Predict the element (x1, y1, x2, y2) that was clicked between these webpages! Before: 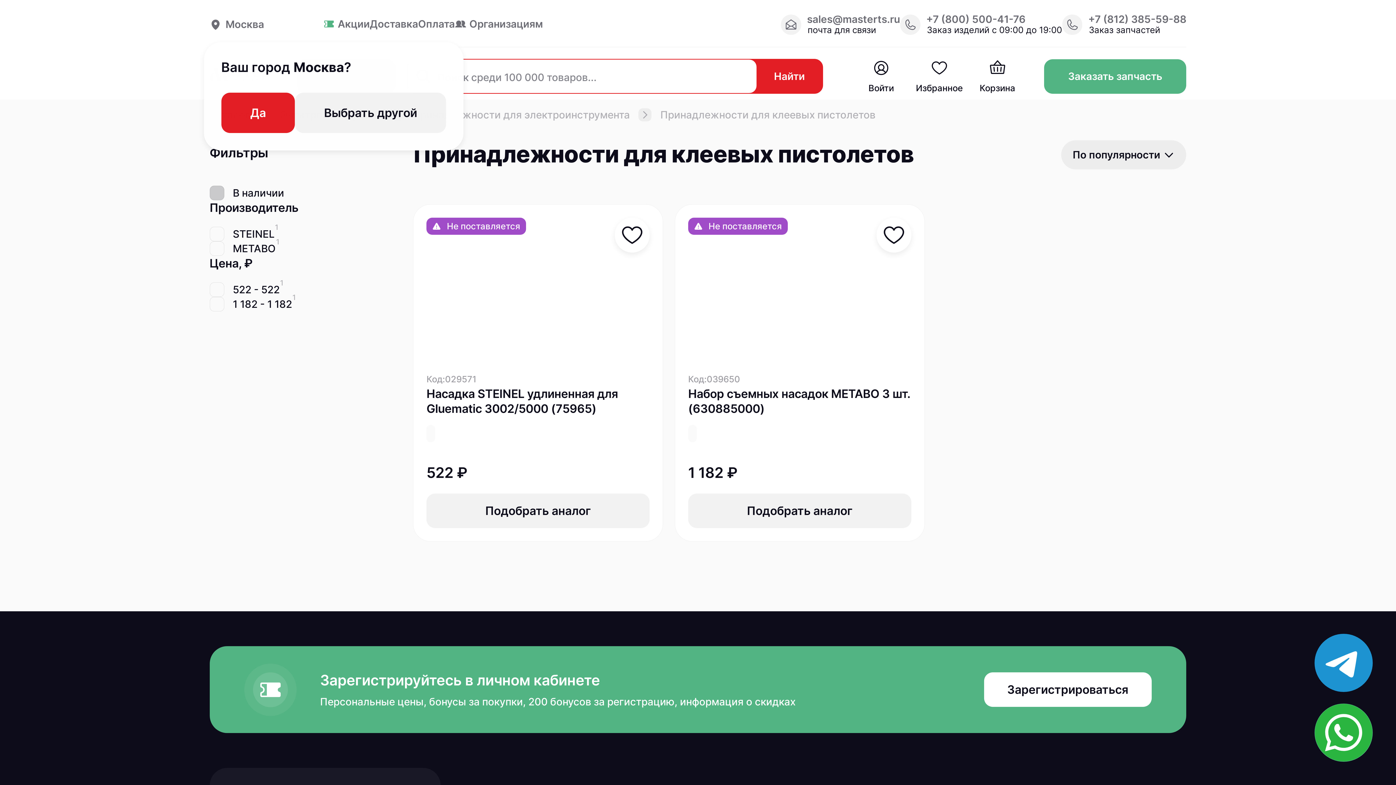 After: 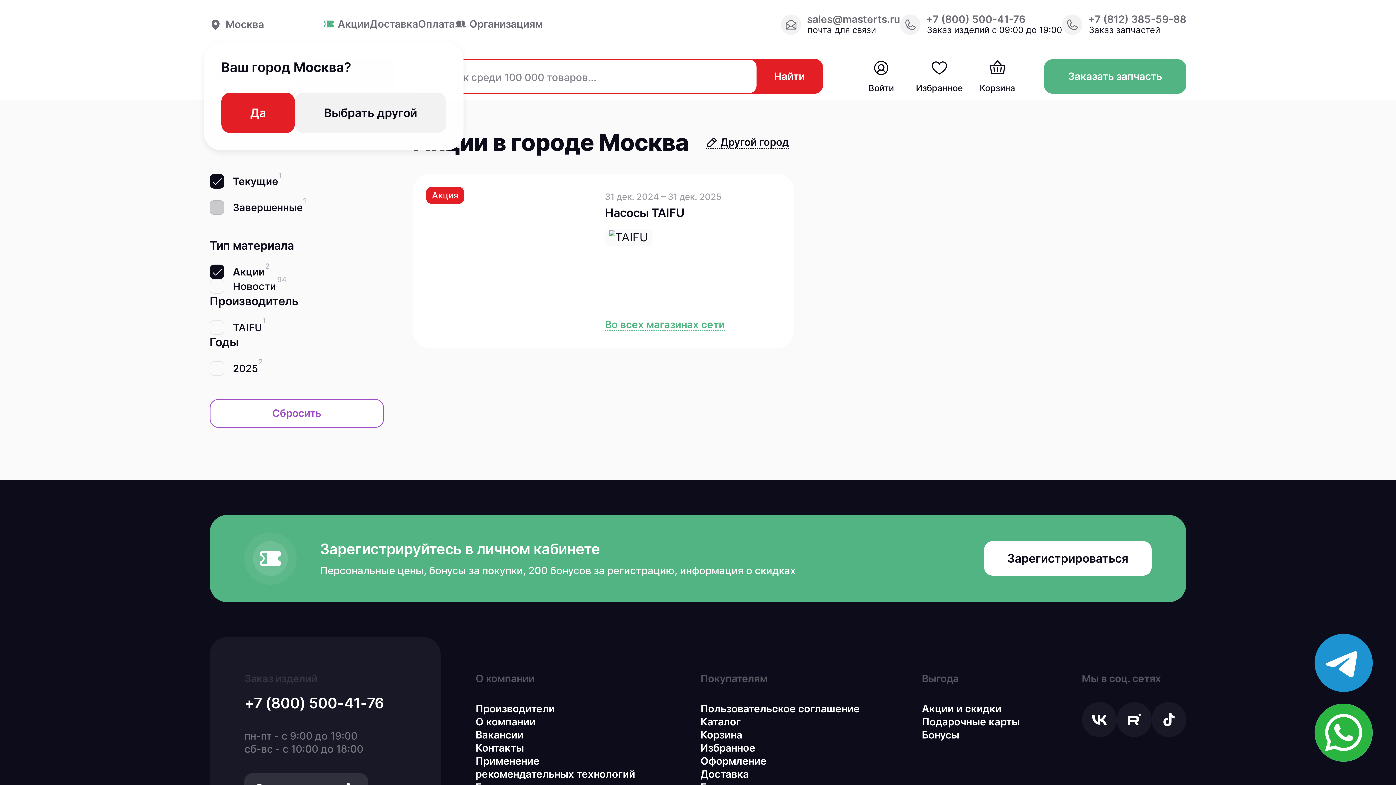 Action: label: Акции bbox: (323, 18, 369, 29)